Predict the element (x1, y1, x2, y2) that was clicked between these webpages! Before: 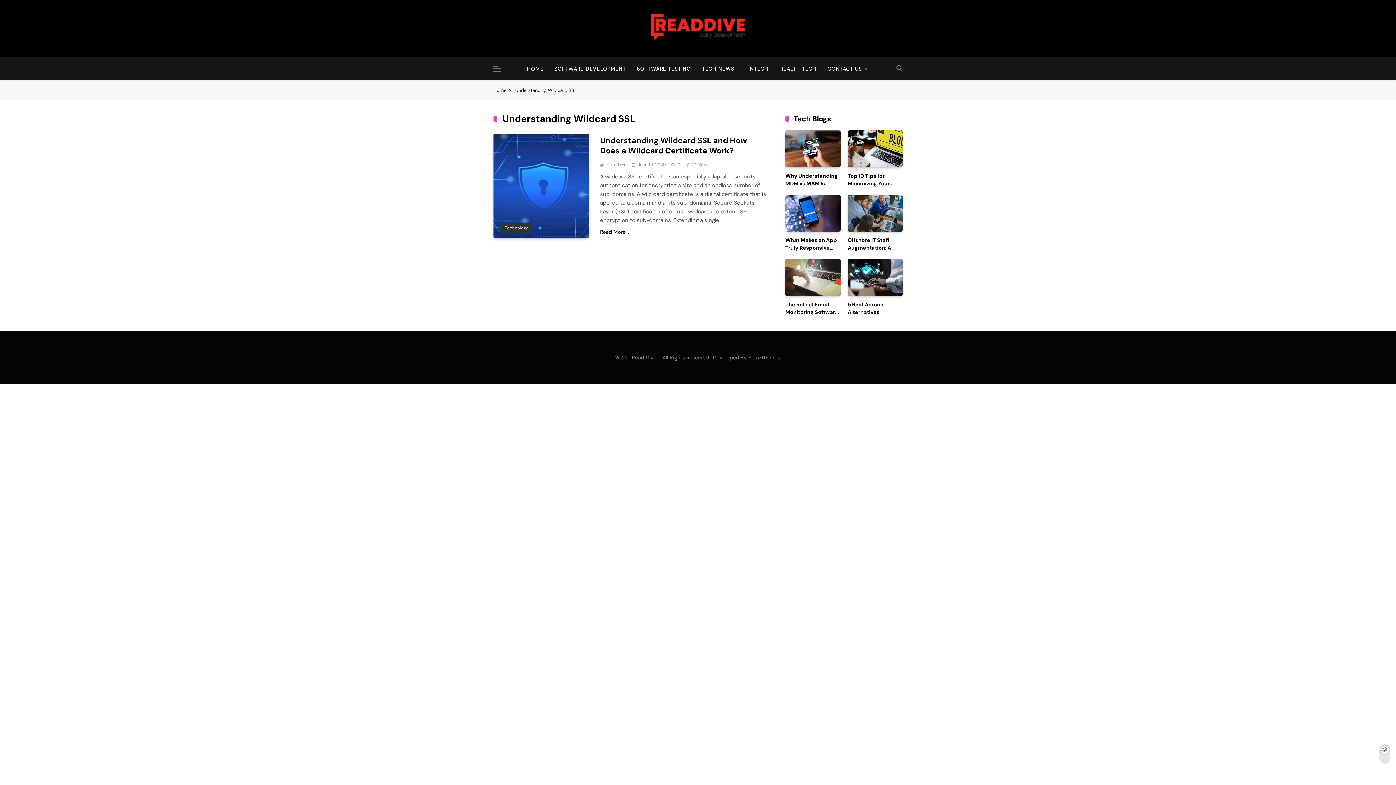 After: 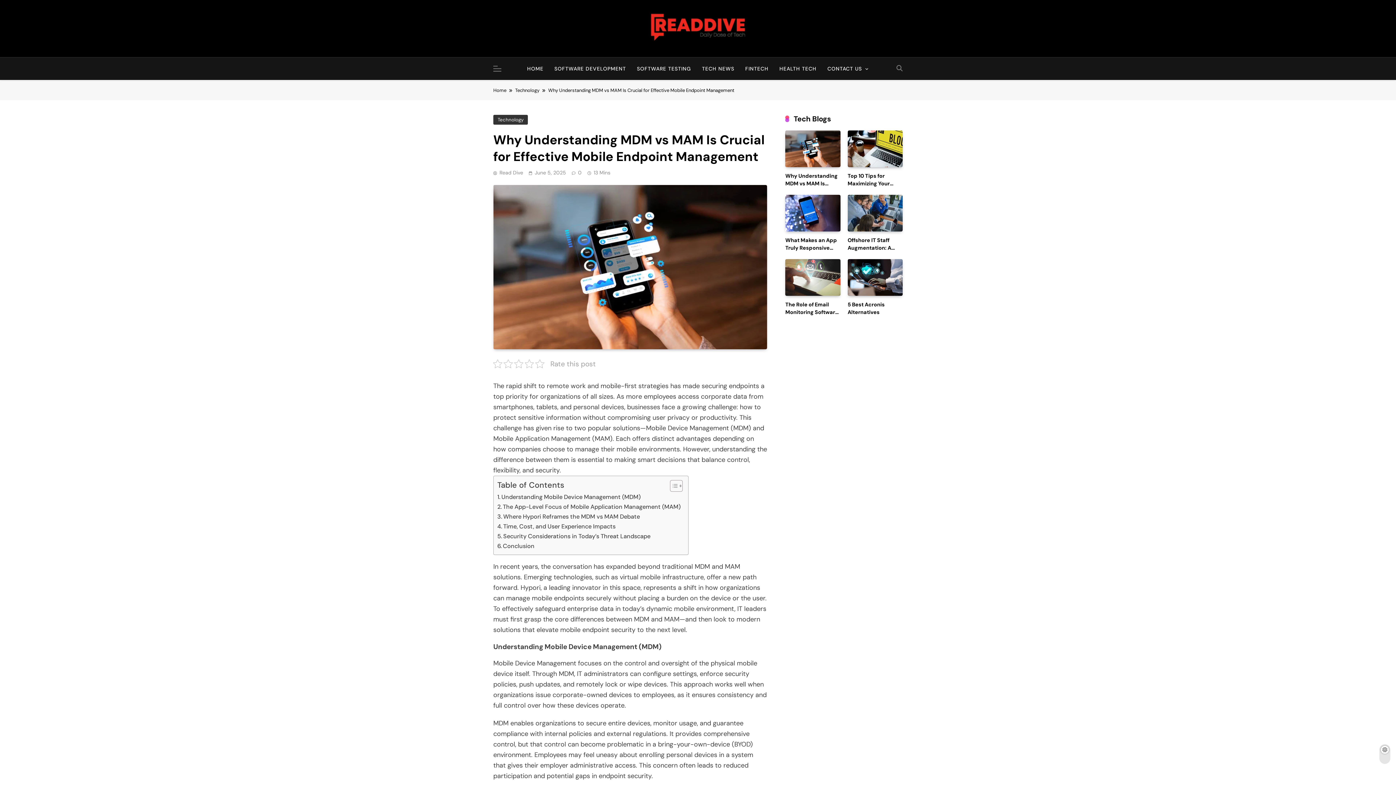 Action: bbox: (785, 130, 840, 167)